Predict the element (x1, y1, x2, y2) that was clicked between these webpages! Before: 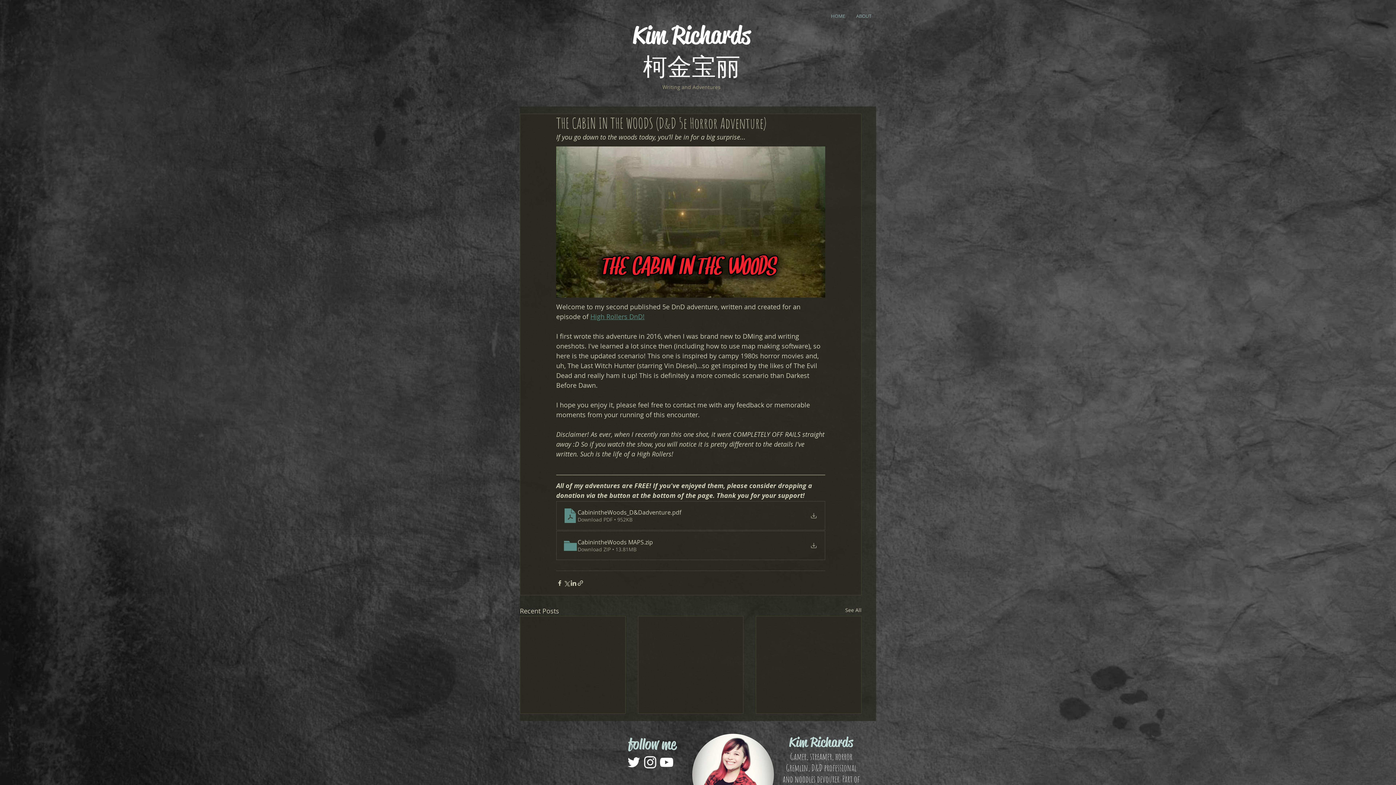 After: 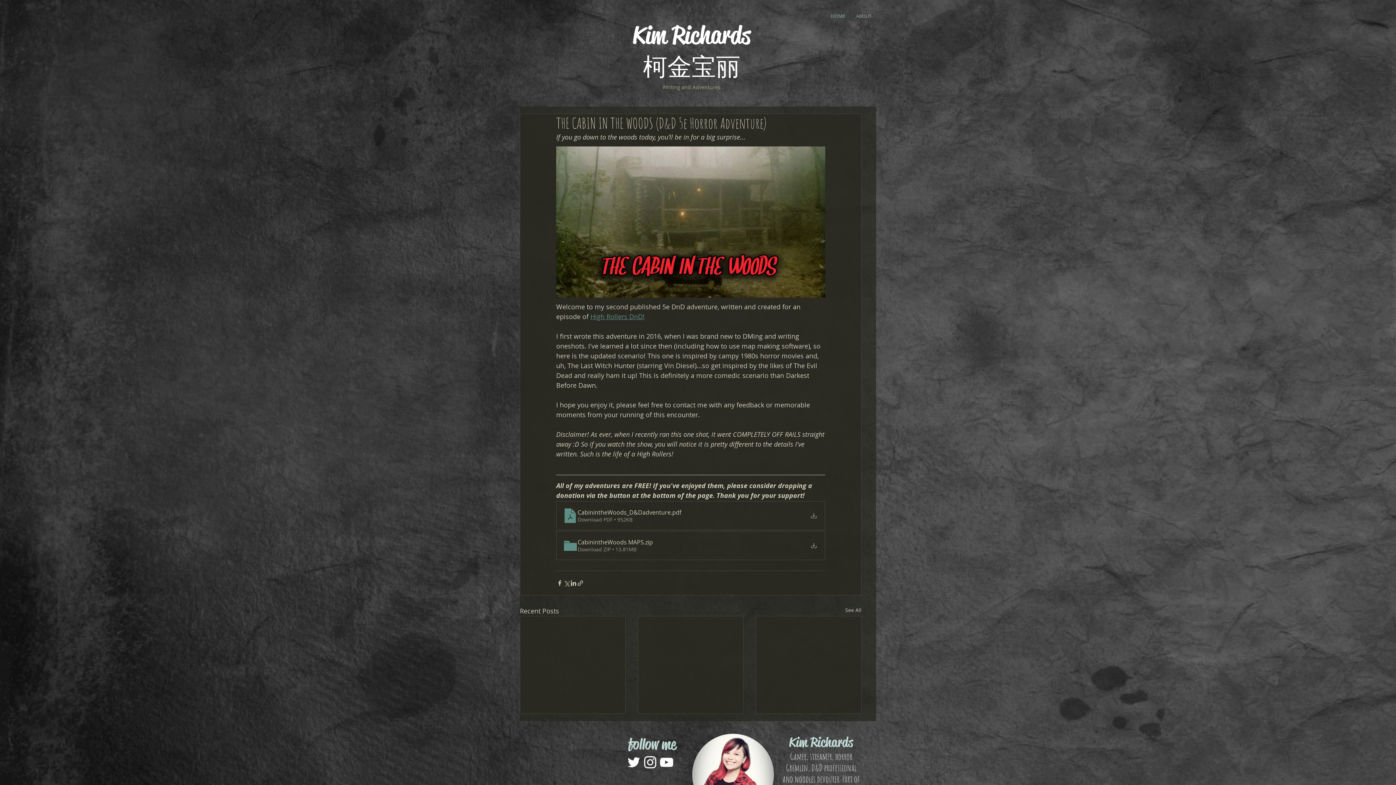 Action: bbox: (642, 754, 658, 770)